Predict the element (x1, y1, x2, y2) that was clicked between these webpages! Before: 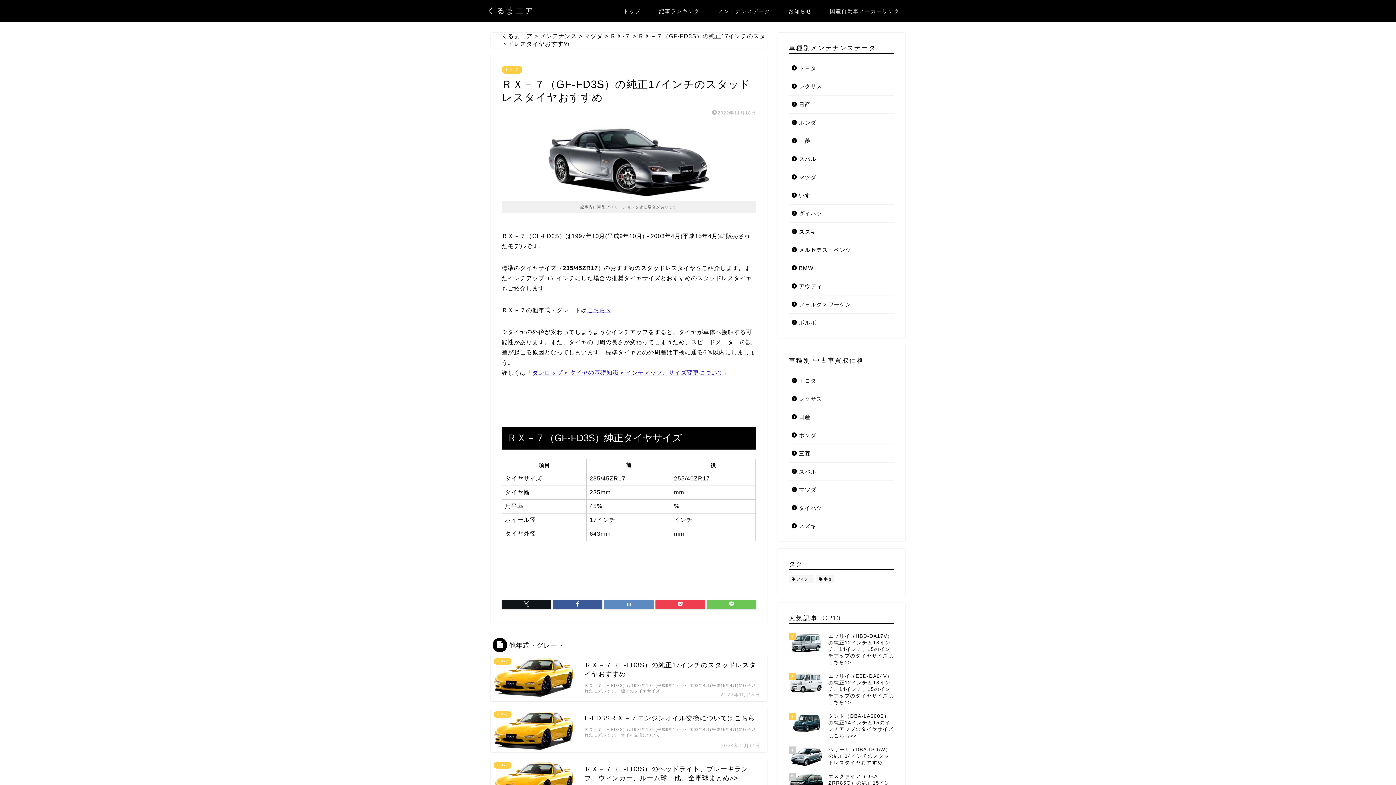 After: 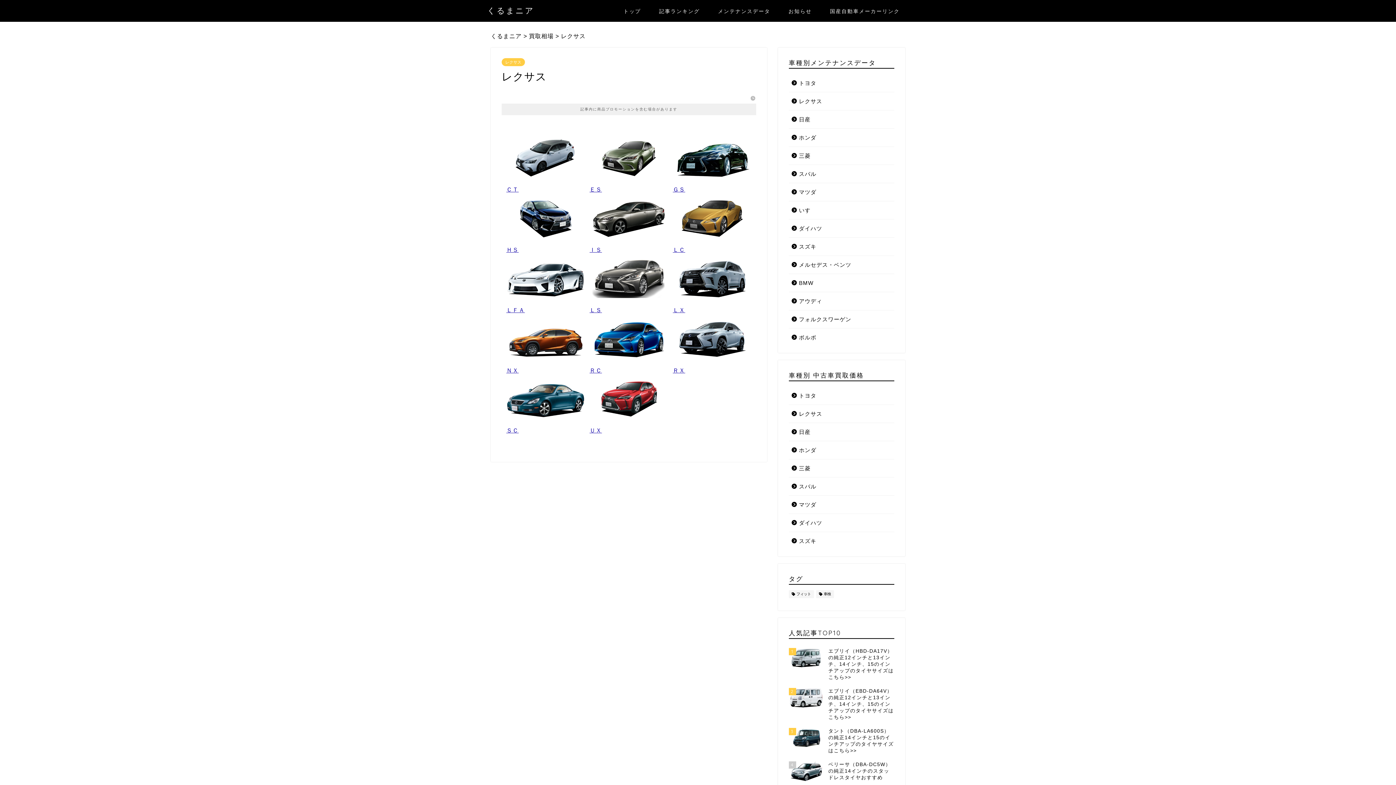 Action: bbox: (789, 390, 893, 408) label: レクサス